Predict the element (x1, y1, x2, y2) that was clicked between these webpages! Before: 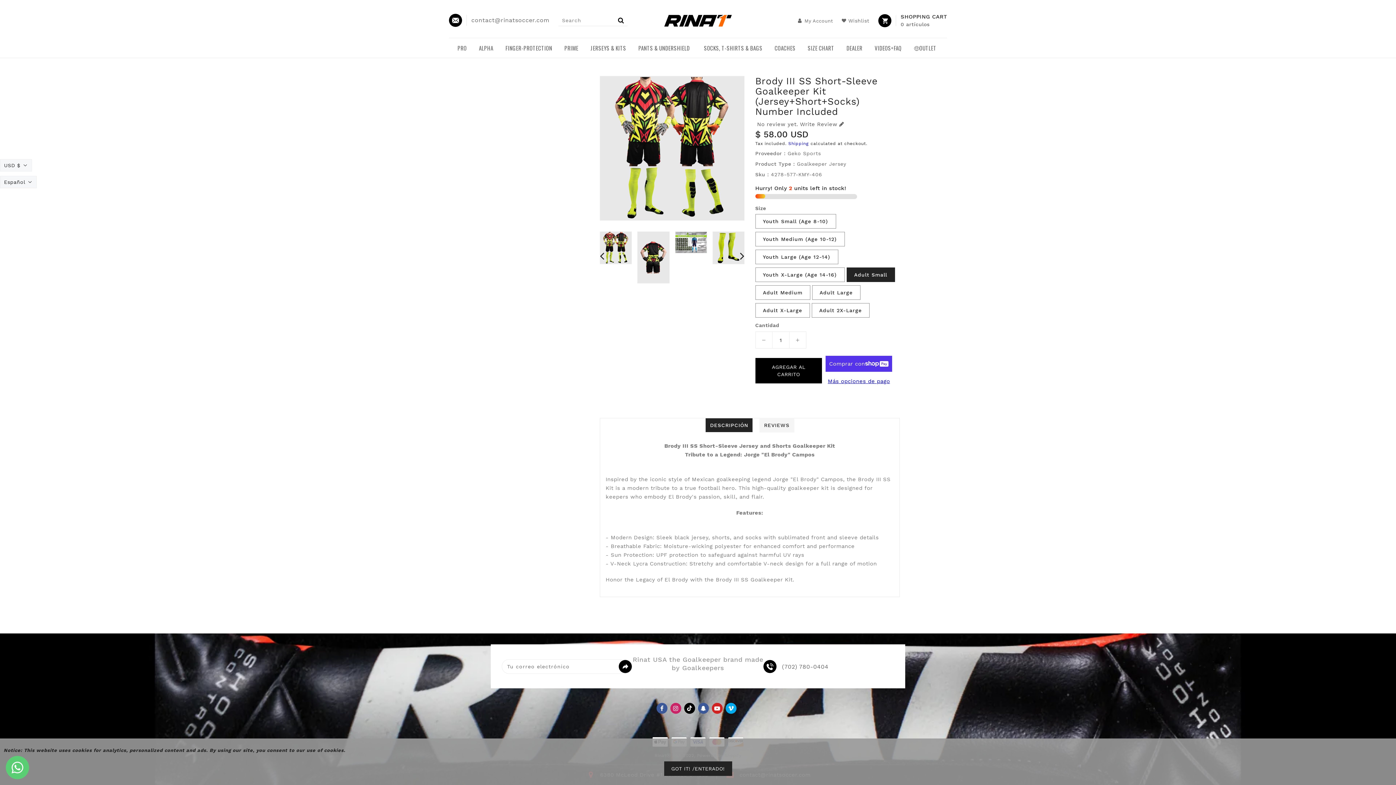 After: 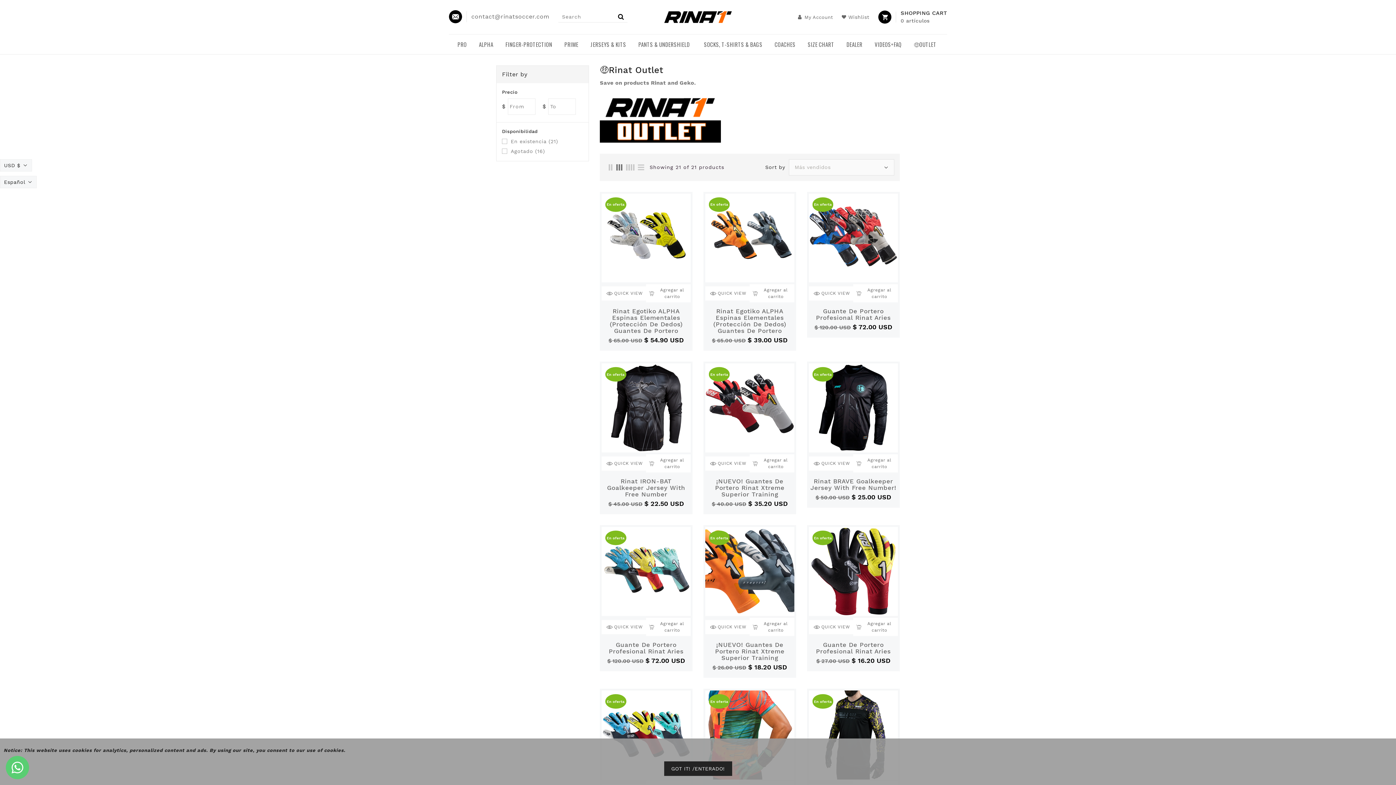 Action: label: 🤑OUTLET bbox: (908, 38, 941, 57)